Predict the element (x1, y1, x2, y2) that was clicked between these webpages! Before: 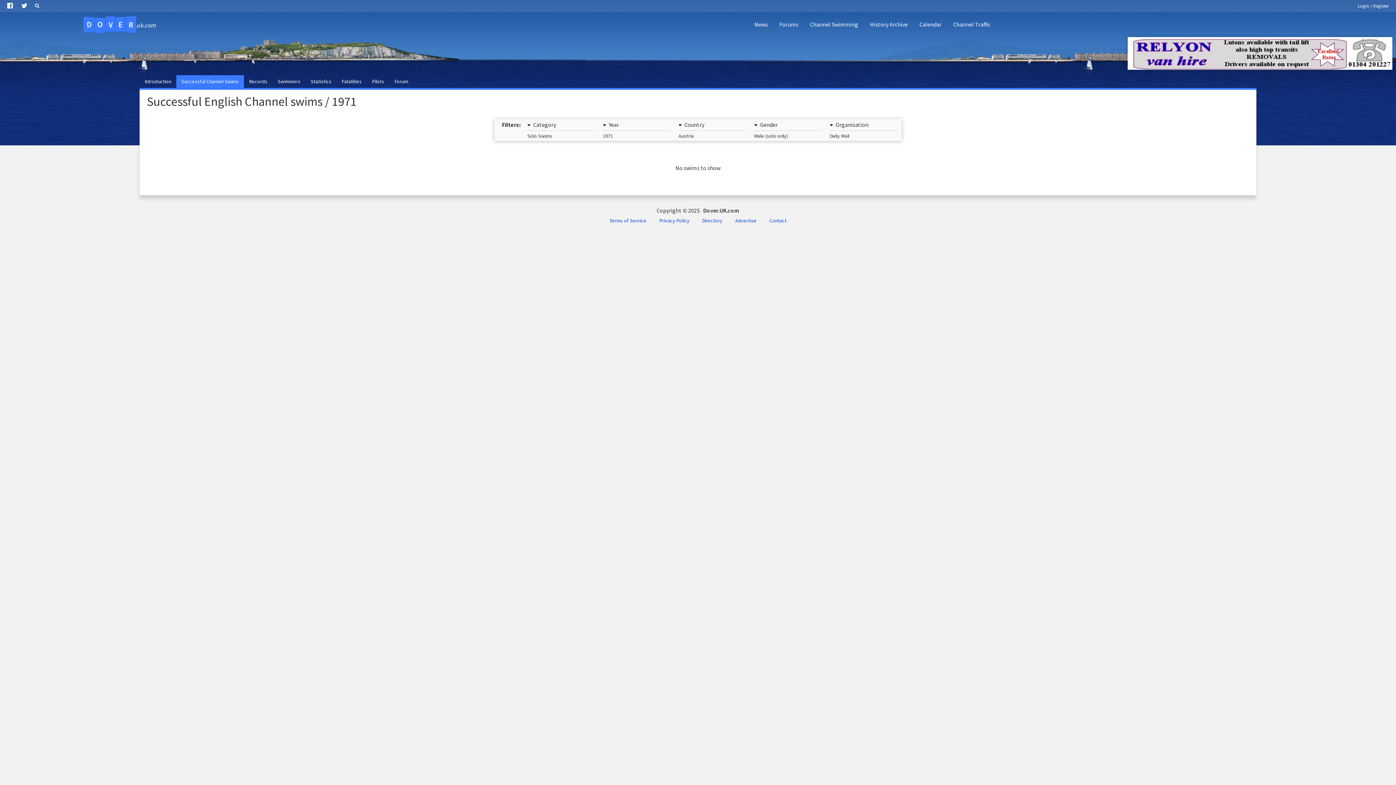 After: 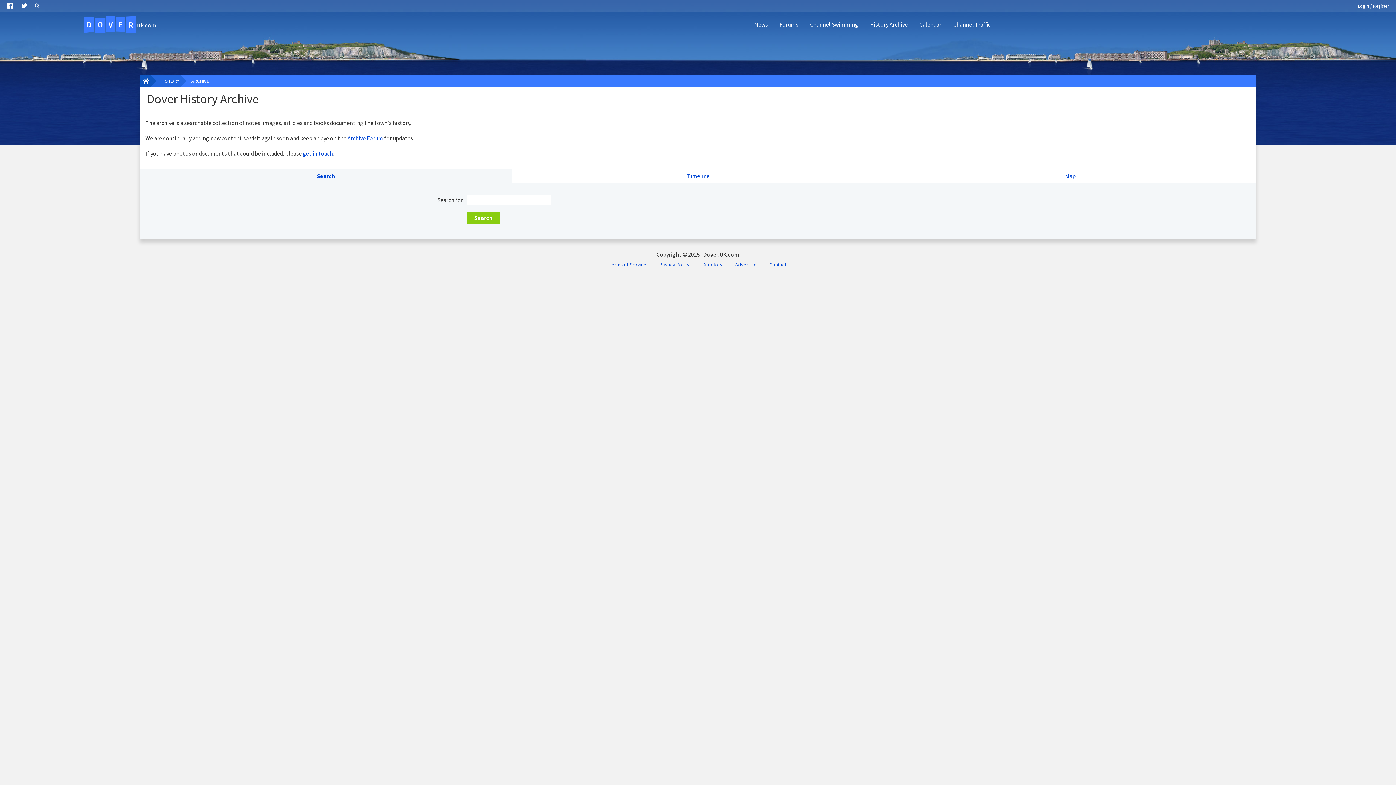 Action: bbox: (864, 14, 913, 34) label: History Archive